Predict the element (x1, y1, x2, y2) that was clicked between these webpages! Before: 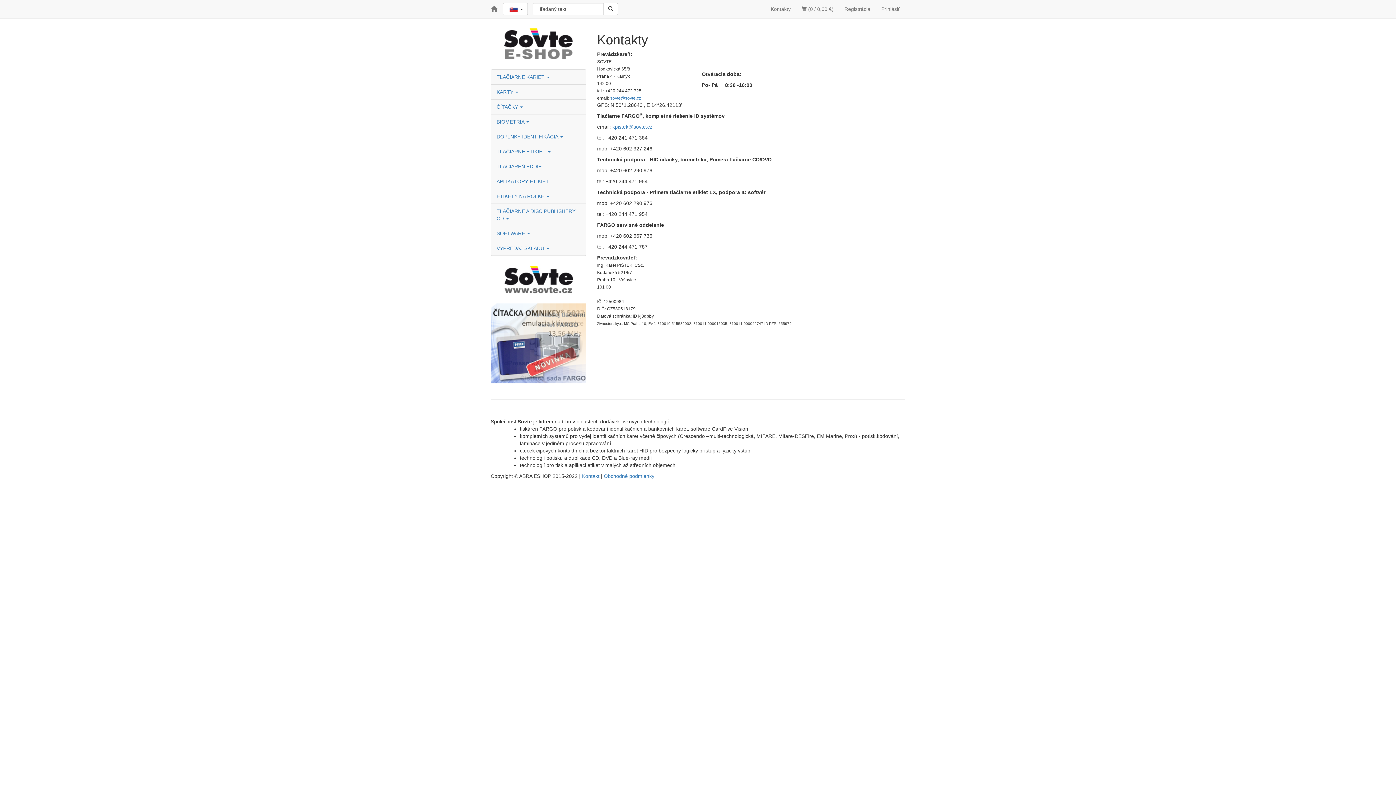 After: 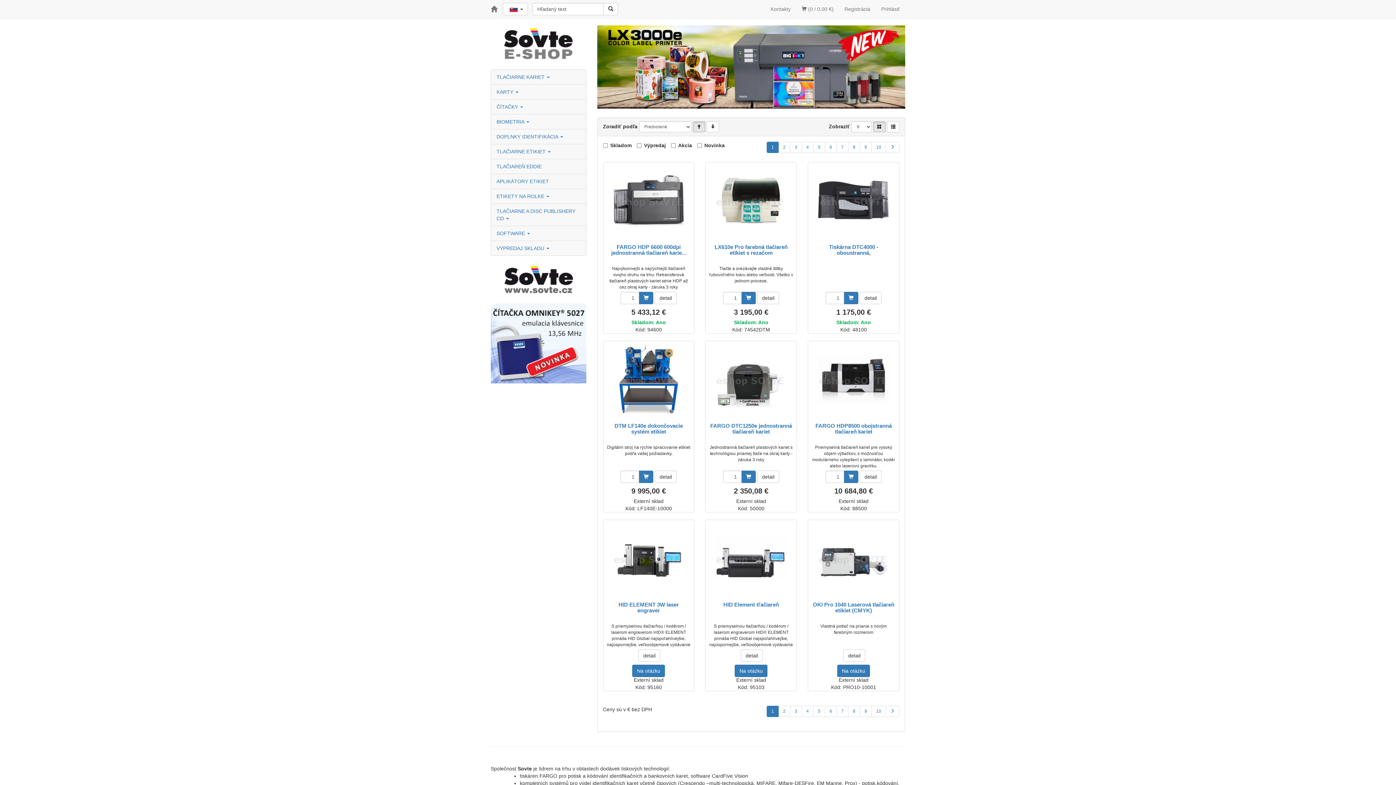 Action: bbox: (490, 25, 586, 61)